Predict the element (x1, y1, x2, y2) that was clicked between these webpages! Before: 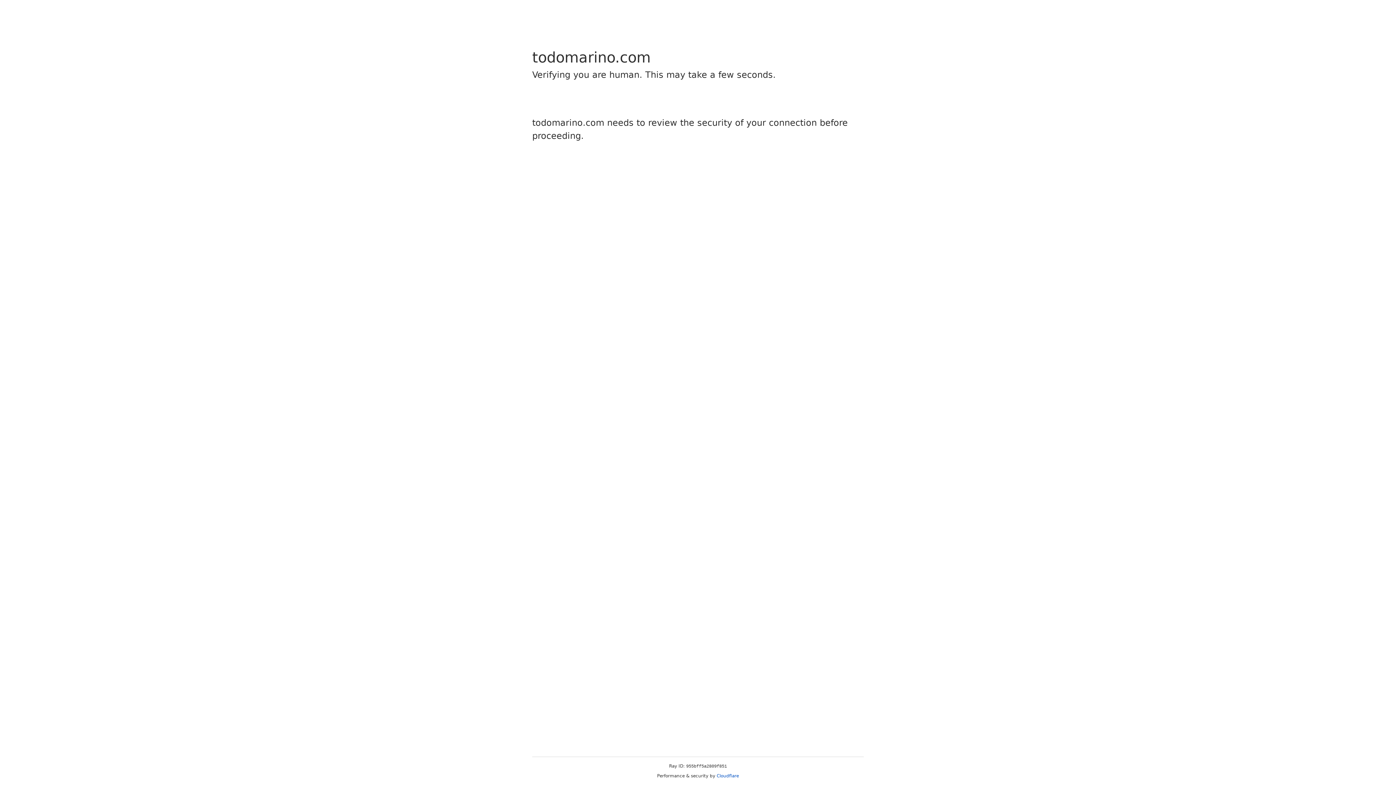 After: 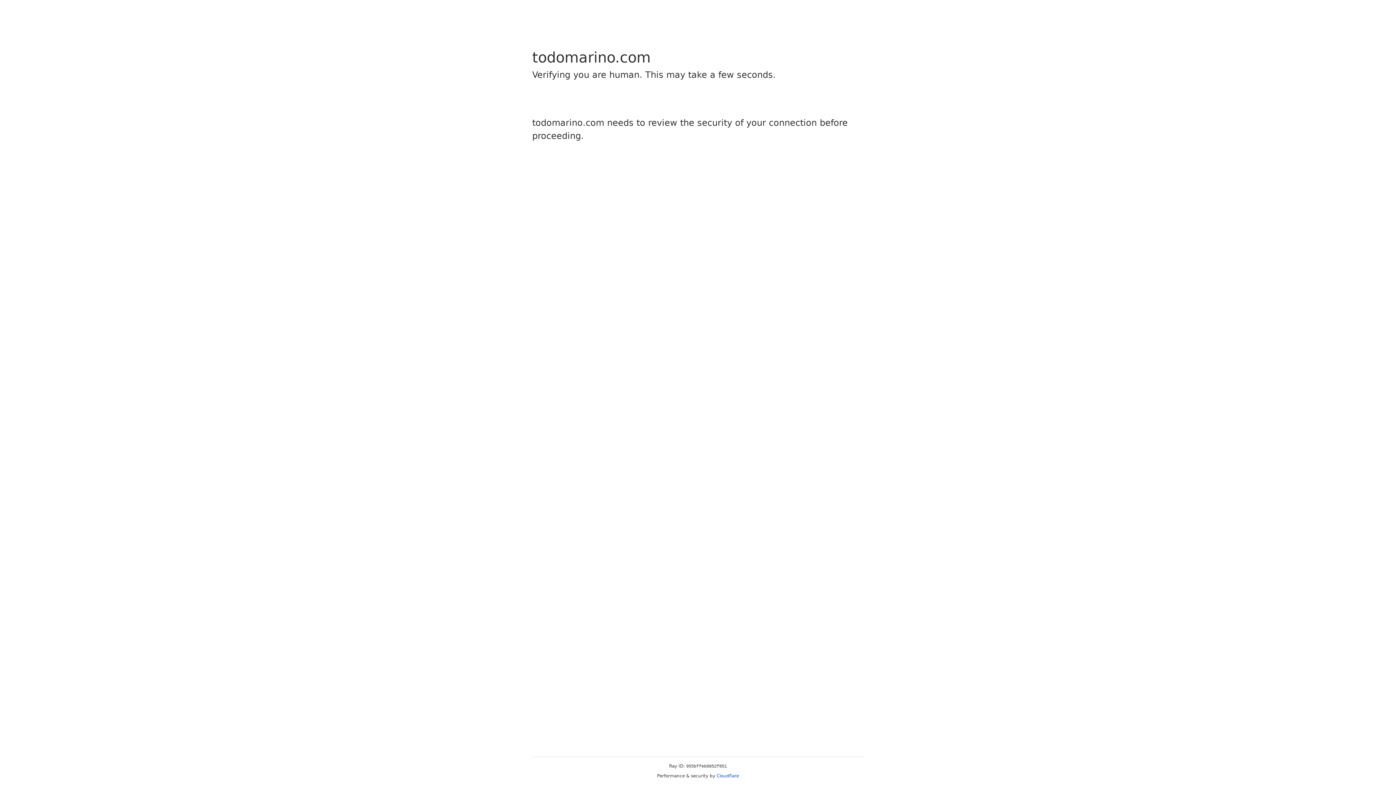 Action: label: Cloudflare bbox: (716, 773, 739, 778)